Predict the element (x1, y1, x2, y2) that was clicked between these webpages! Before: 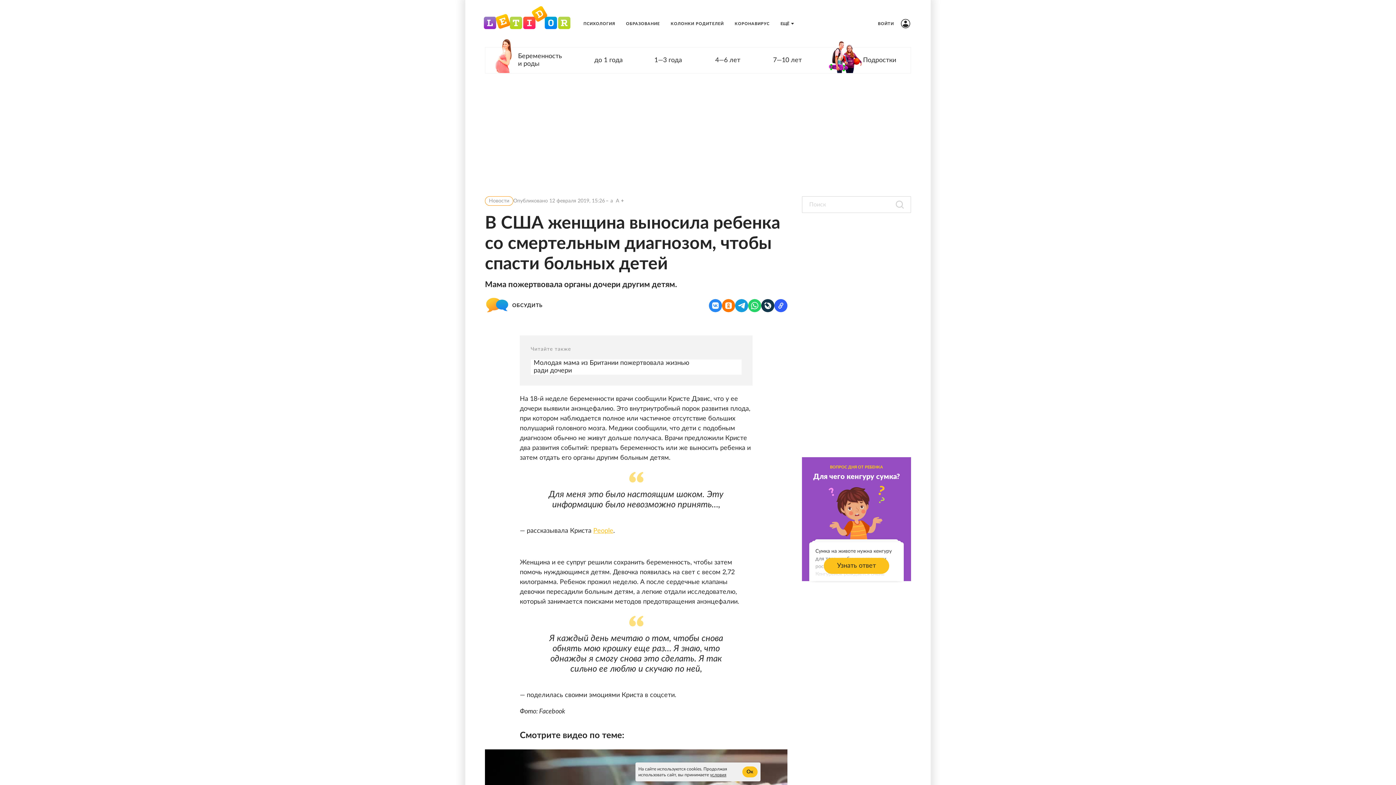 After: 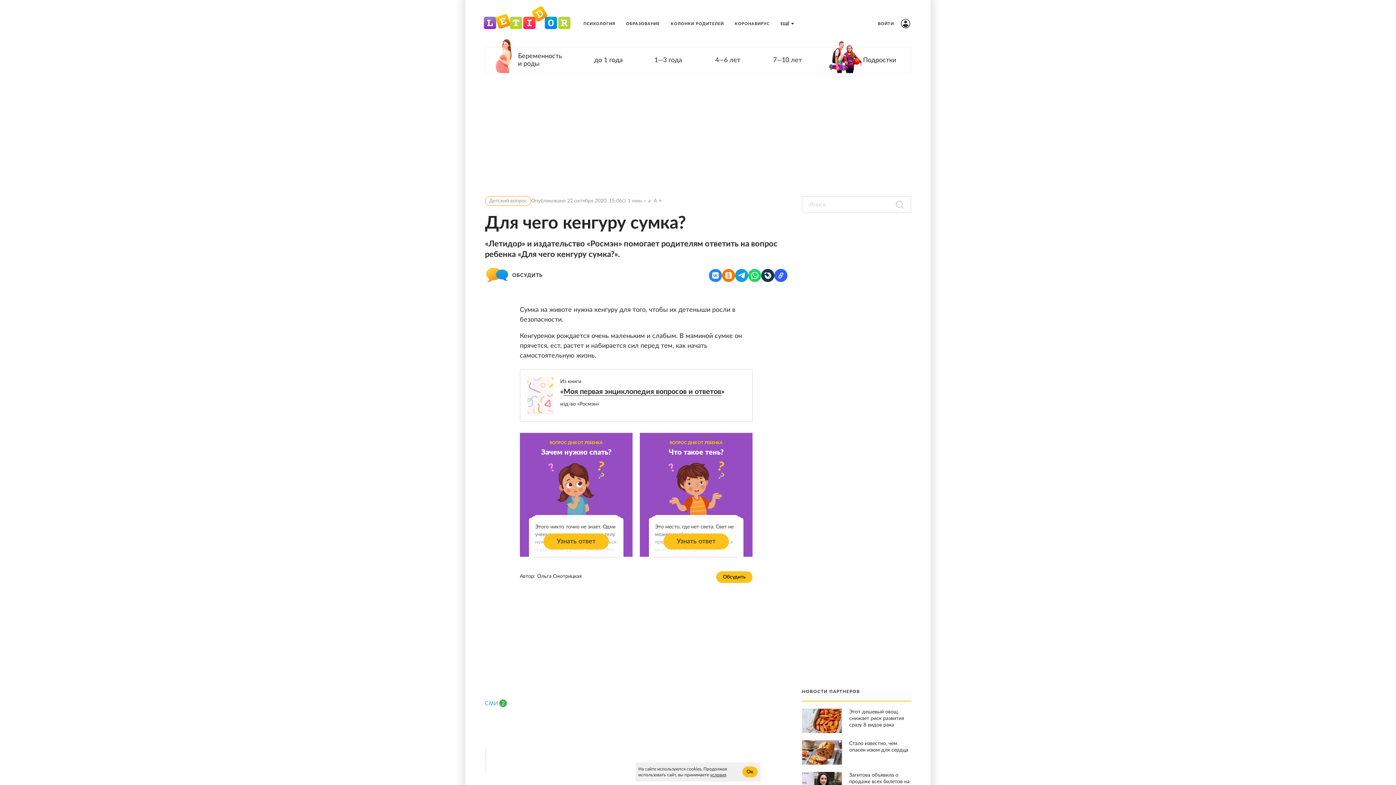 Action: bbox: (802, 457, 911, 581) label: ВОПРОС ДНЯ ОТ РЕБЕНКА
Для чего кенгуру сумка?

Сумка на животе нужна кенгуру для того, чтобы их детеныши росли в безопасности.

Кенгуренок рождается очень маленьким и слабым. В маминой сумке он прячется, ест, растет и набирается сил перед тем, как начать самостоятельную жизнь.

Узнать ответ